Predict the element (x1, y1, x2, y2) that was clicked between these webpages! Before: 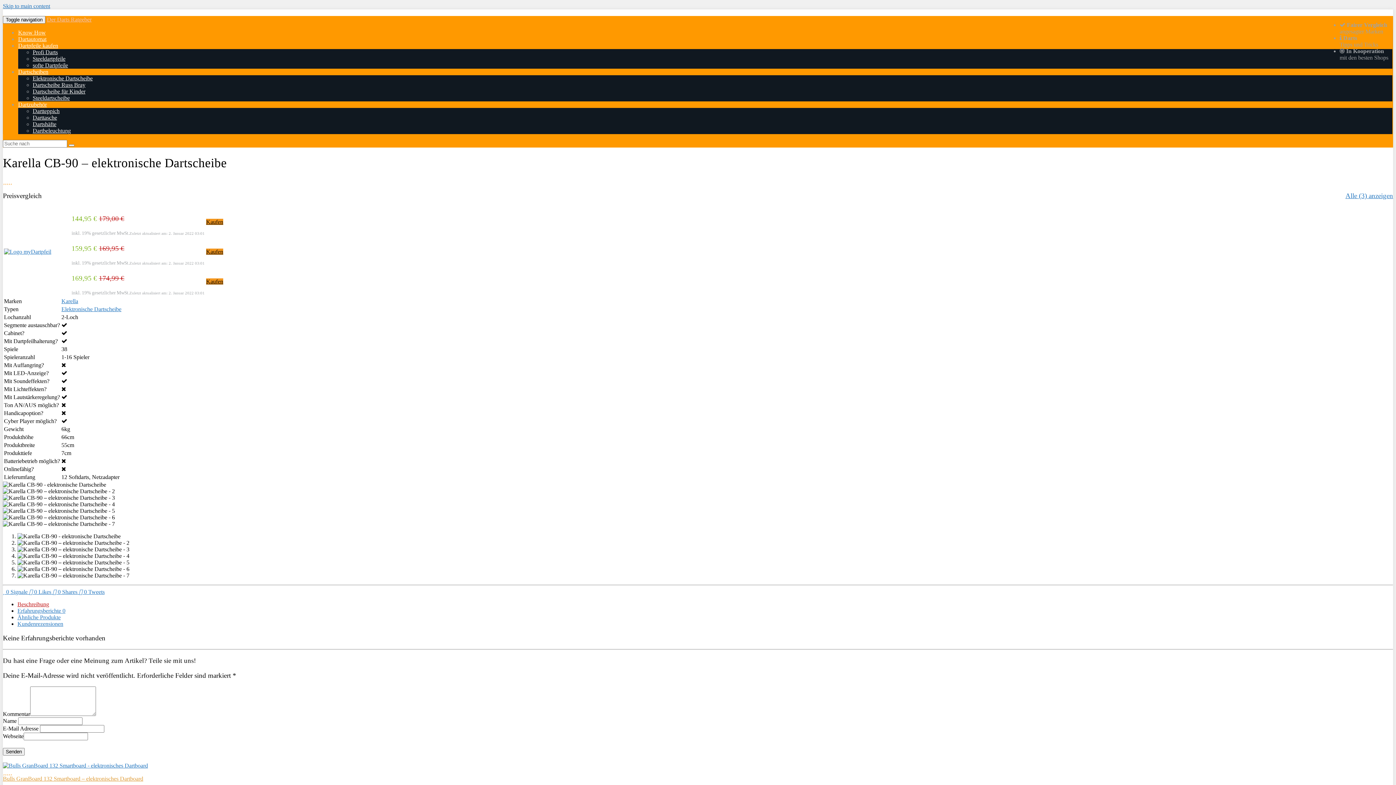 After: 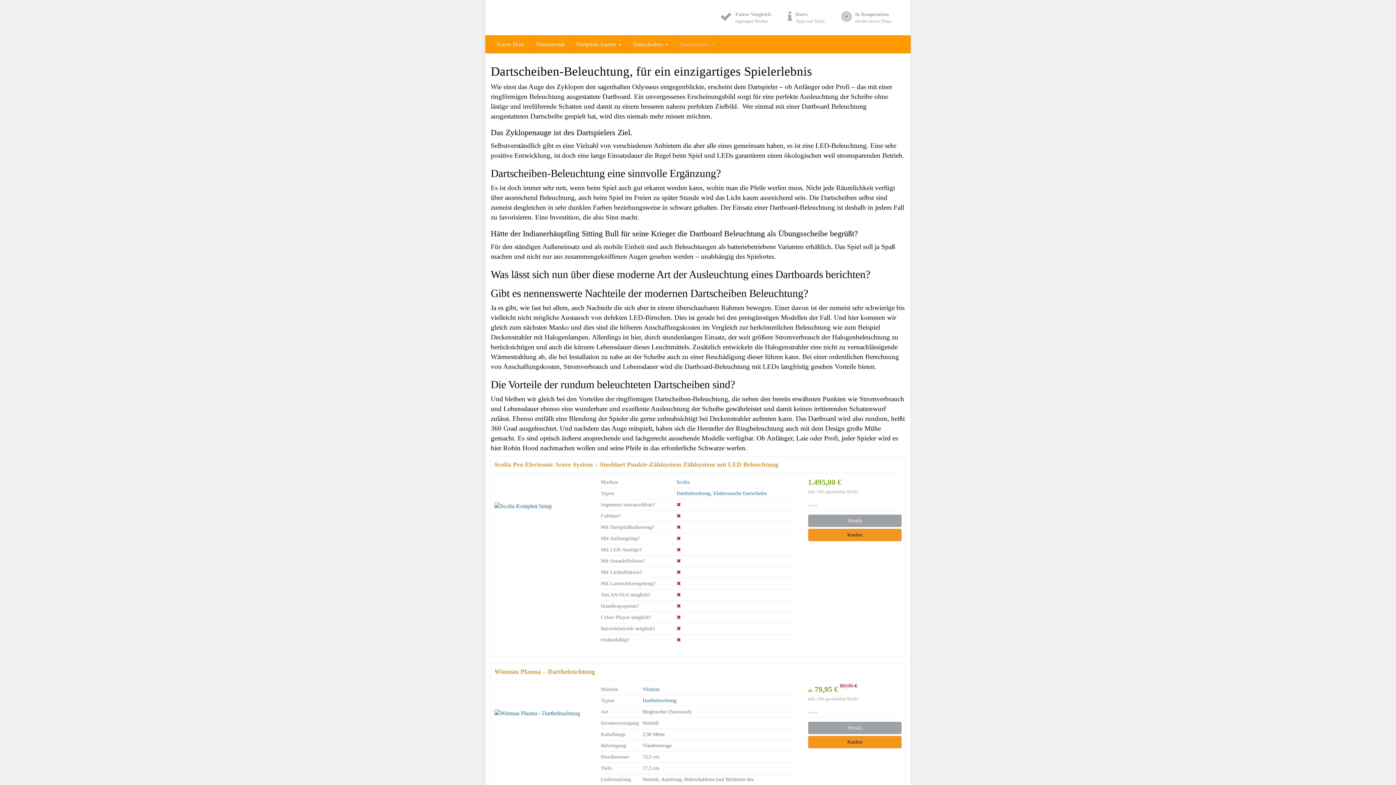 Action: label: Dartbeleuchtung bbox: (32, 127, 70, 133)